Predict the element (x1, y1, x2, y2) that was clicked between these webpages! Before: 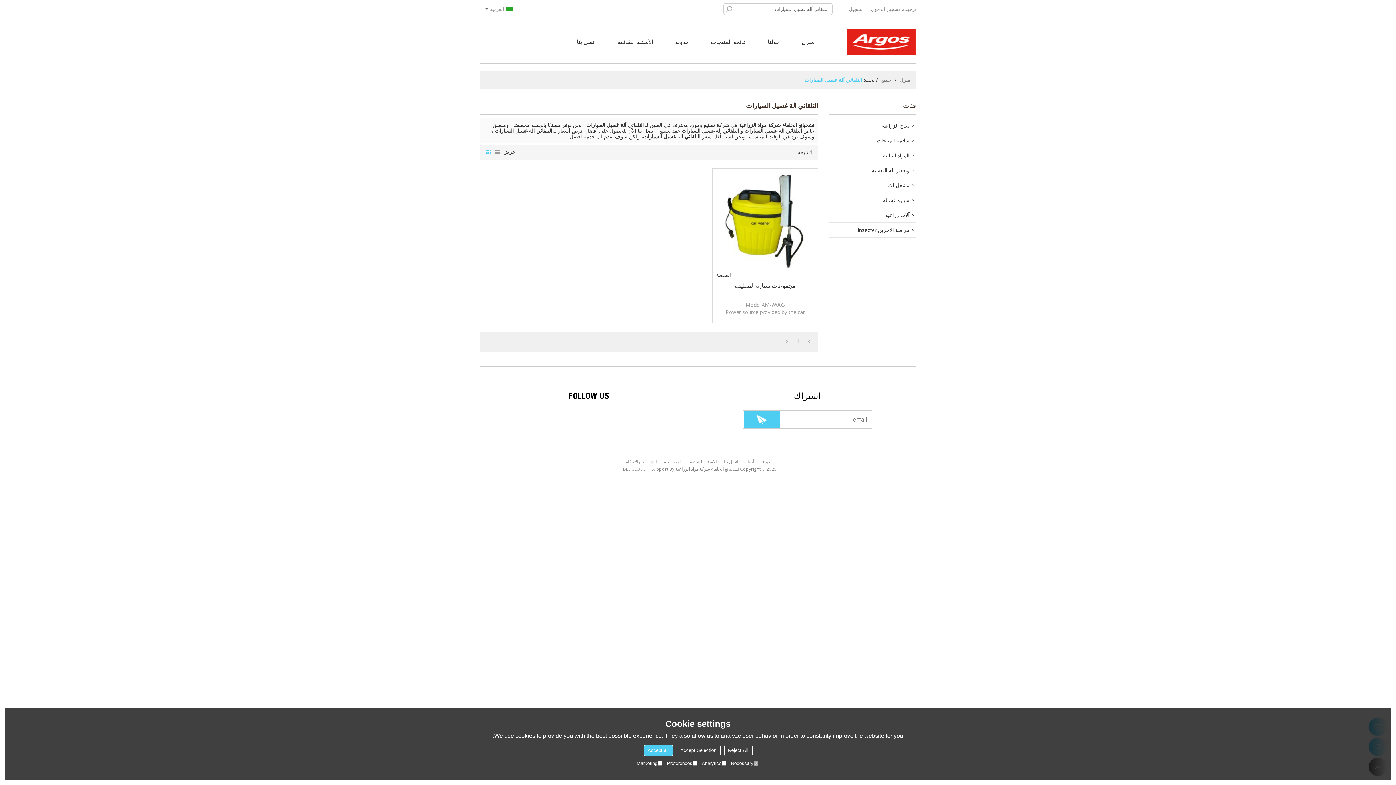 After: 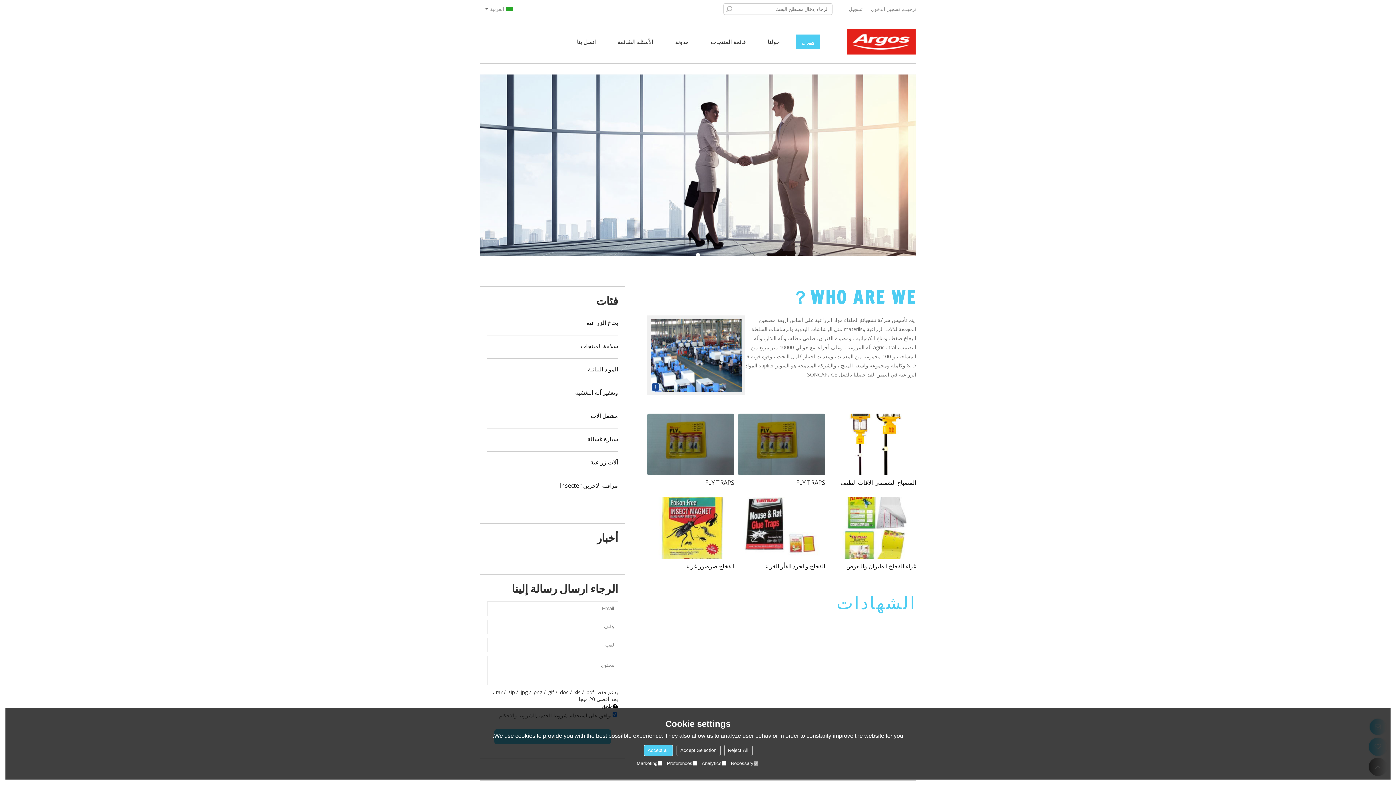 Action: bbox: (847, 29, 916, 54)